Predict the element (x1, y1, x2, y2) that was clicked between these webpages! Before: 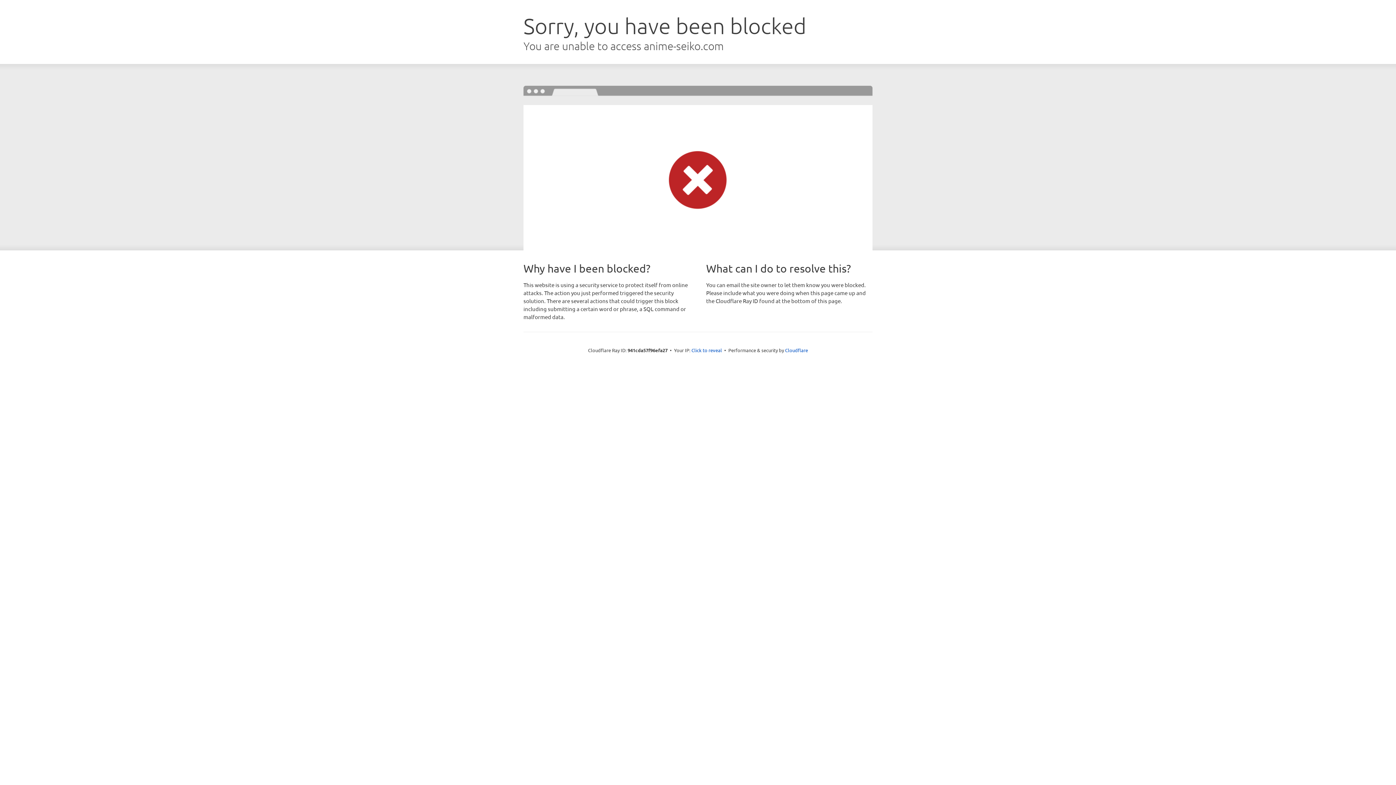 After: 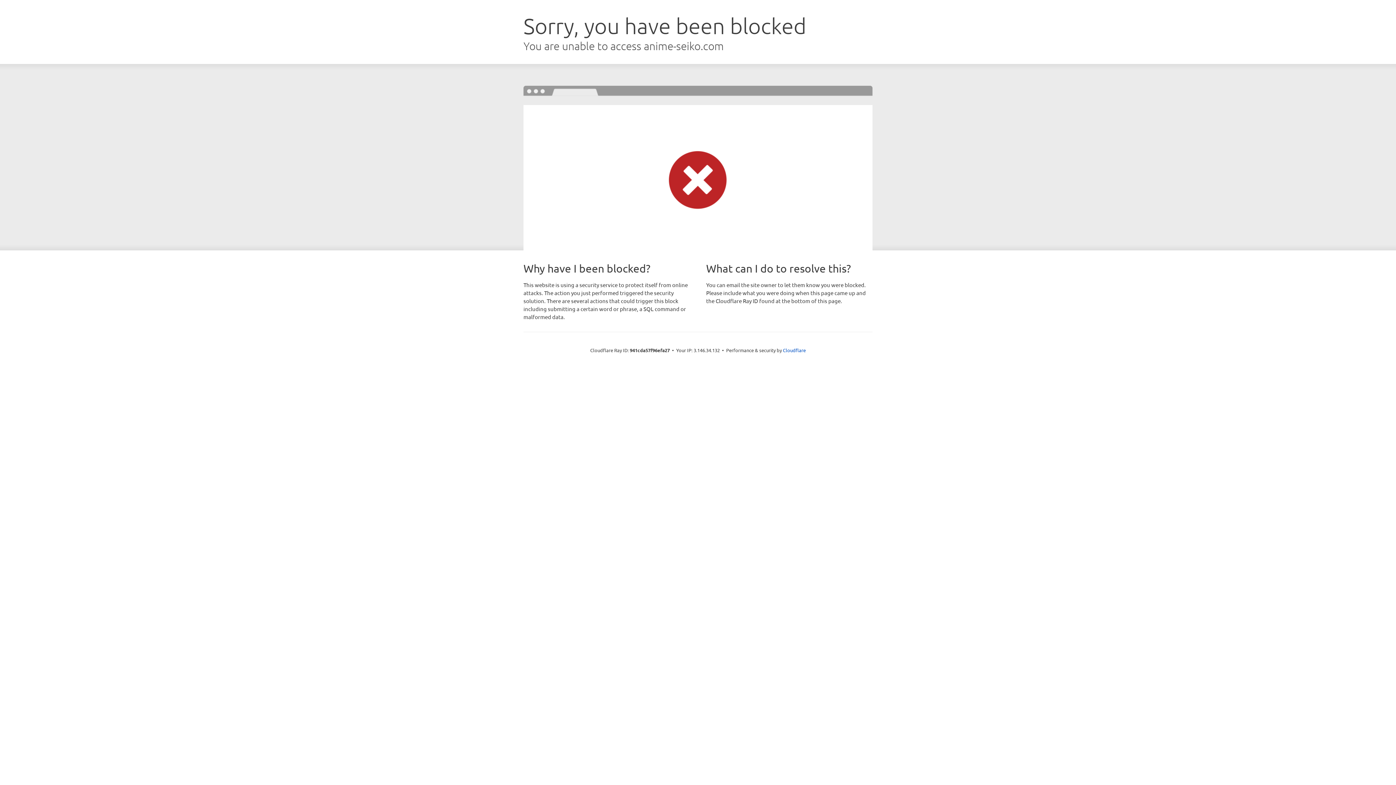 Action: bbox: (691, 346, 722, 353) label: Click to reveal